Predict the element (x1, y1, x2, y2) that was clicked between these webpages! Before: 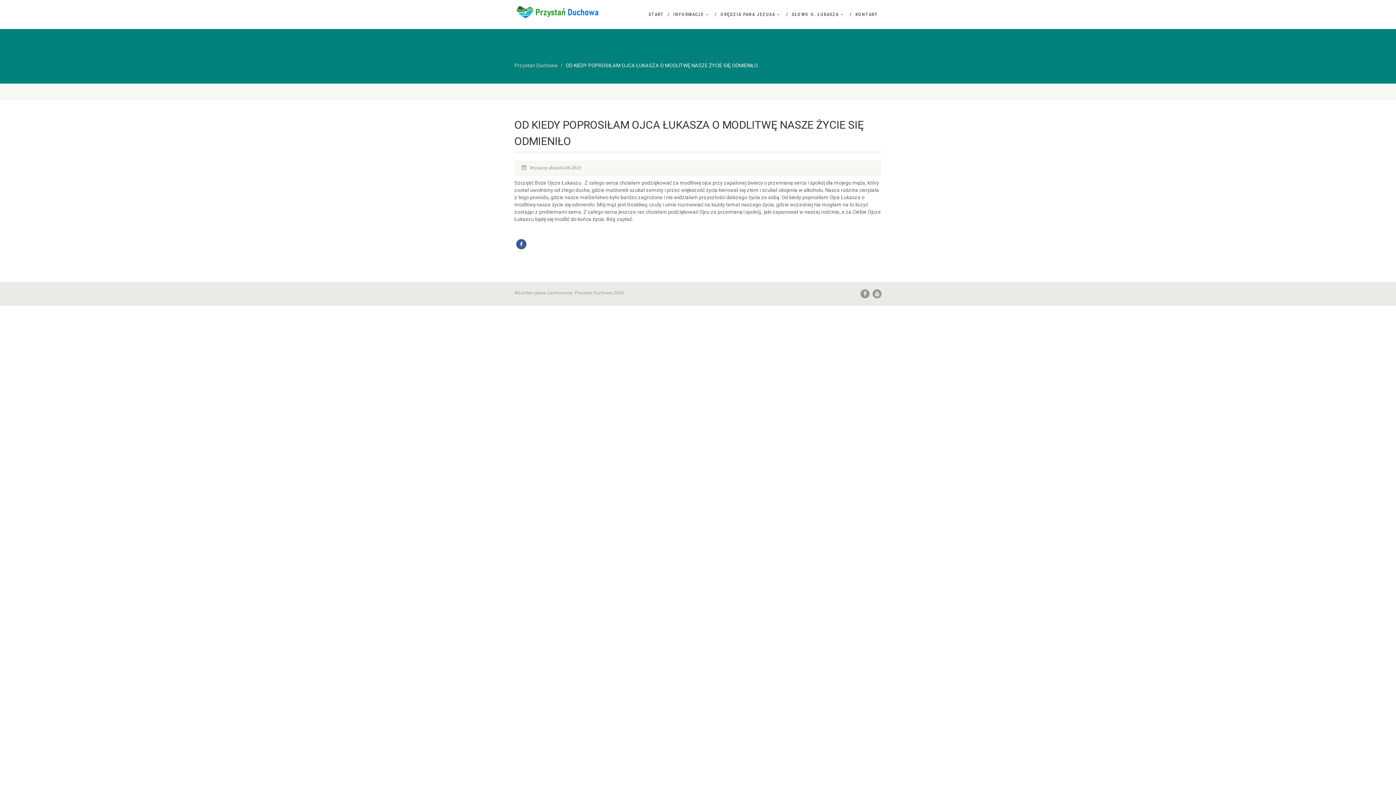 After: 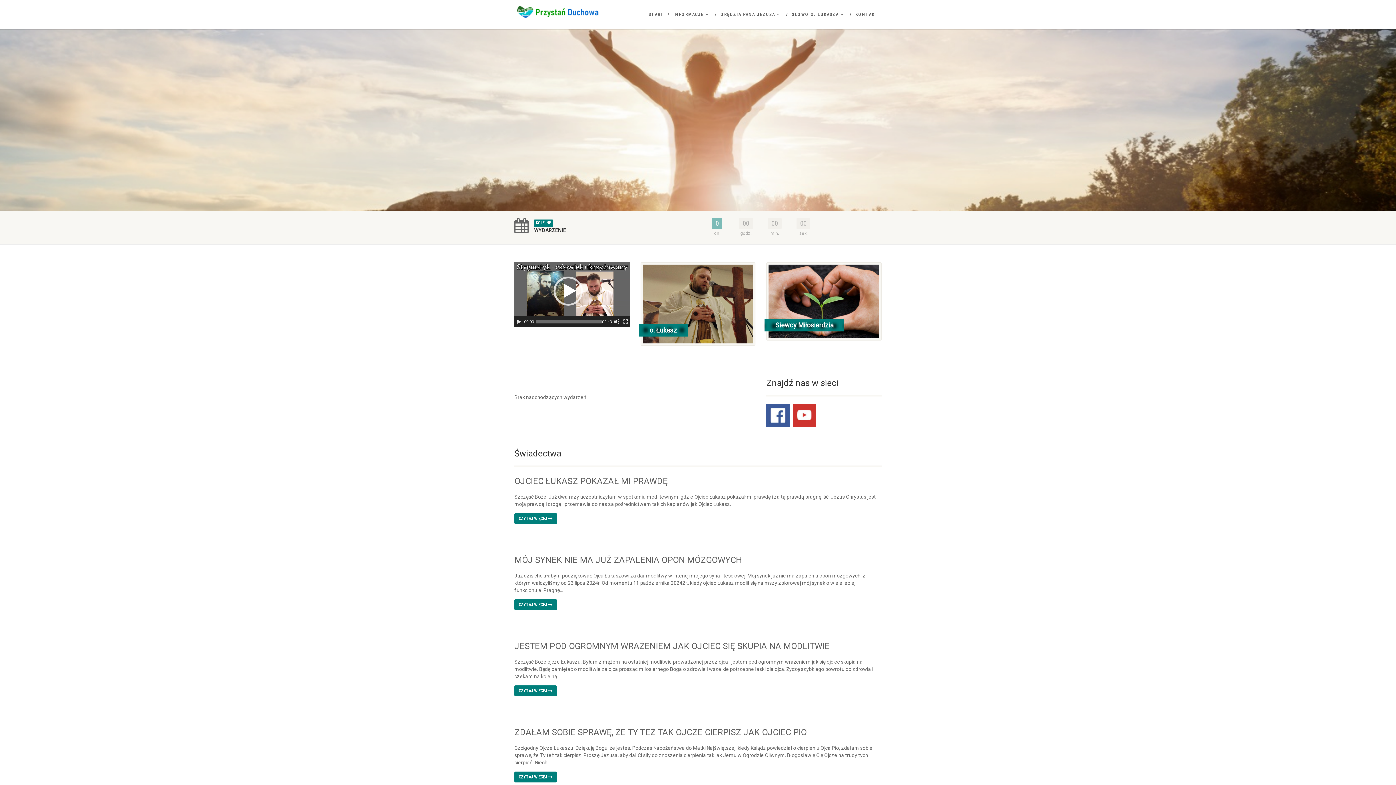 Action: bbox: (514, 5, 629, 18)